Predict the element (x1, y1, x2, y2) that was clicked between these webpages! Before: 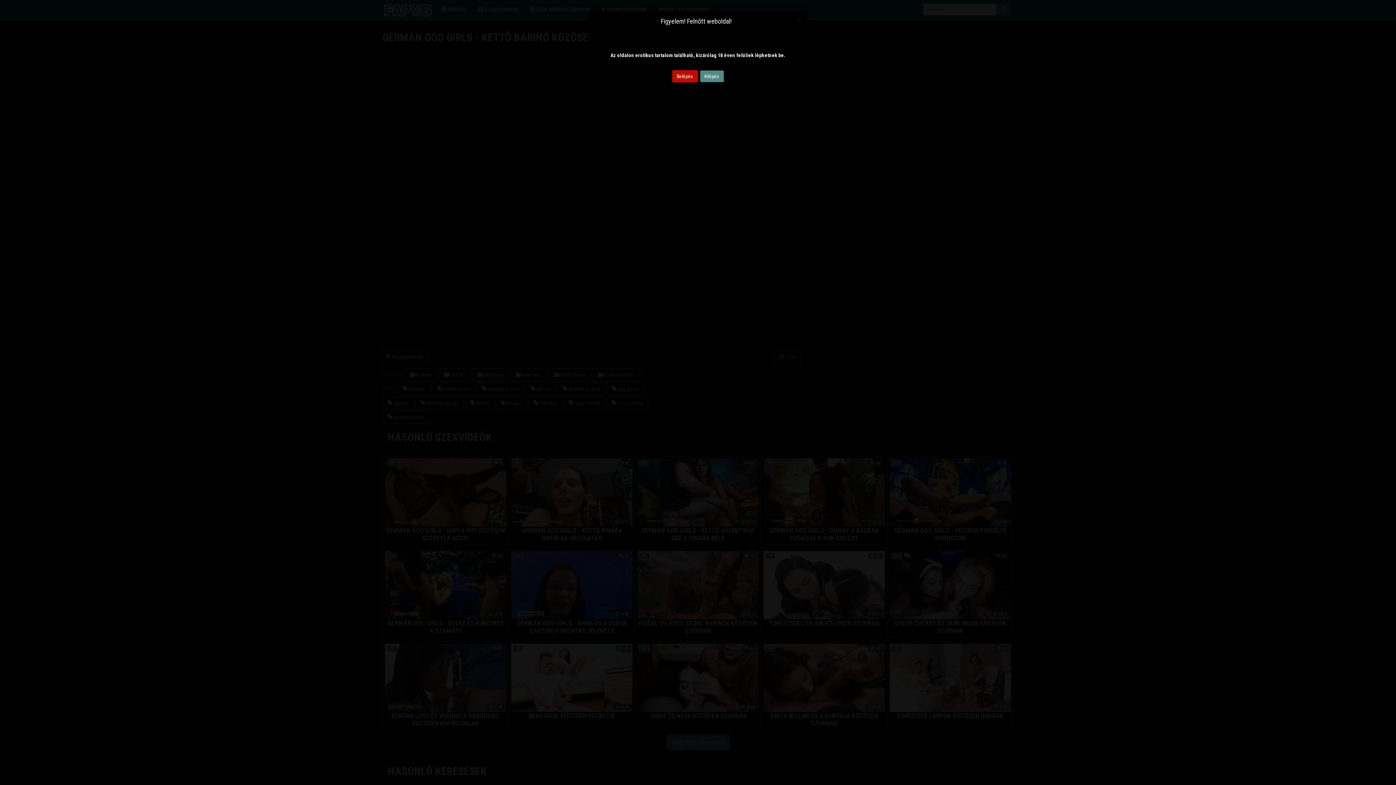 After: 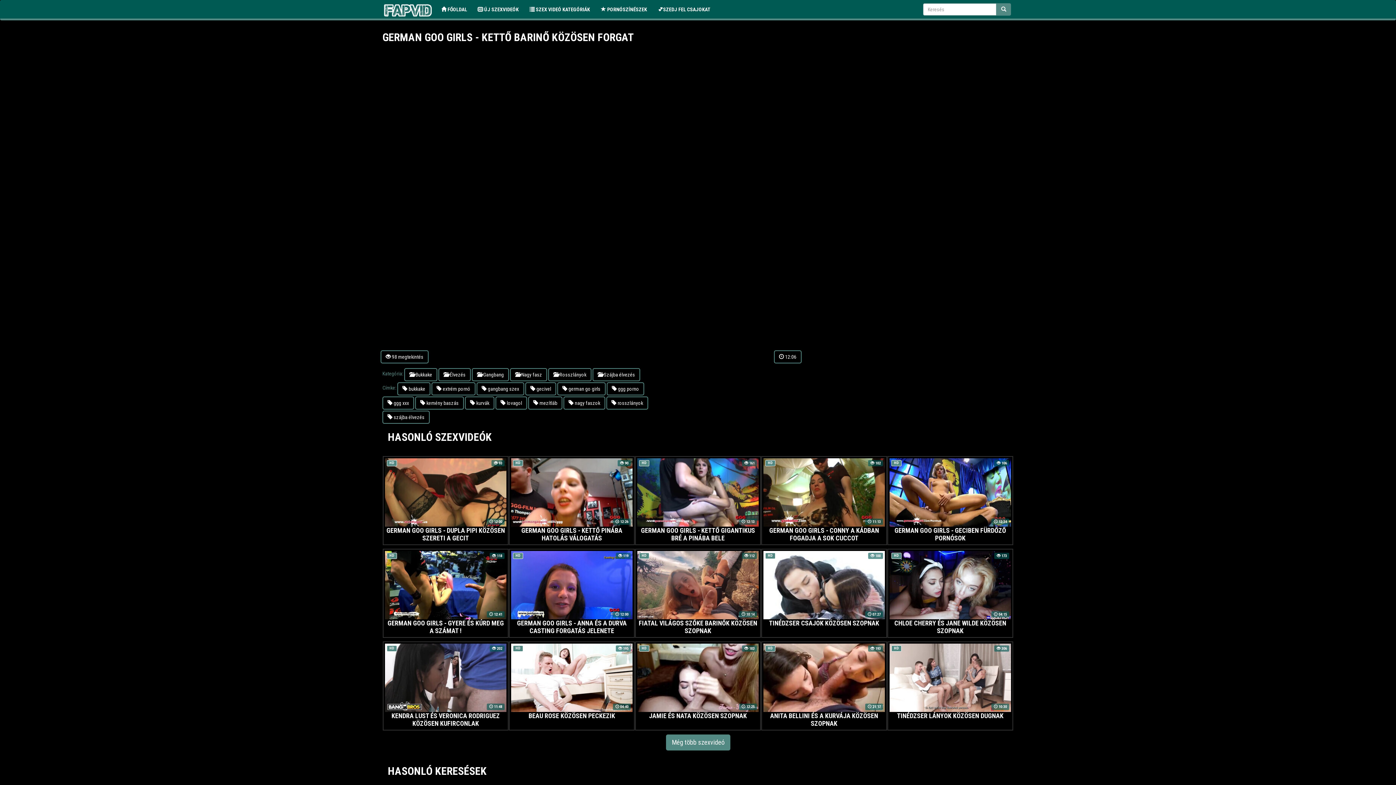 Action: label: Close bbox: (797, 16, 801, 23)